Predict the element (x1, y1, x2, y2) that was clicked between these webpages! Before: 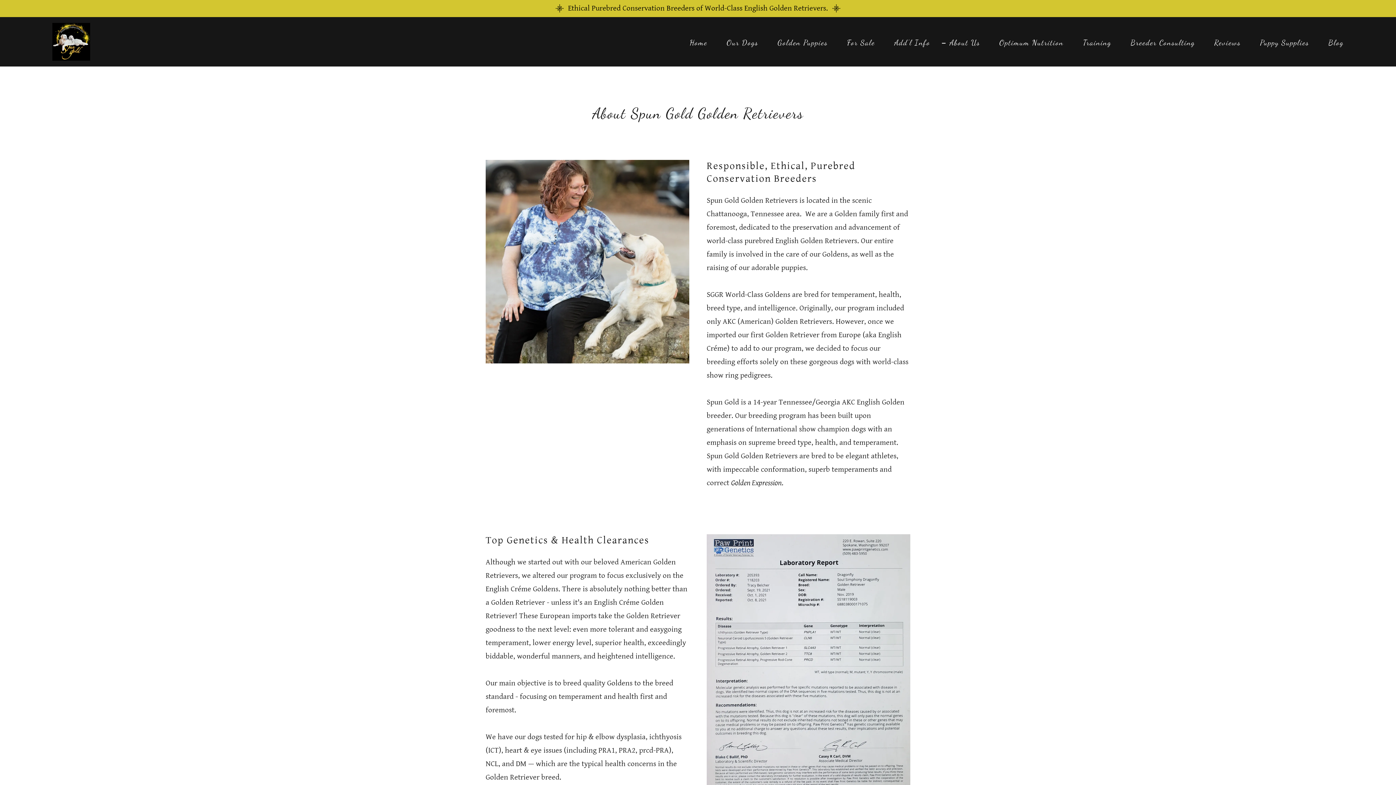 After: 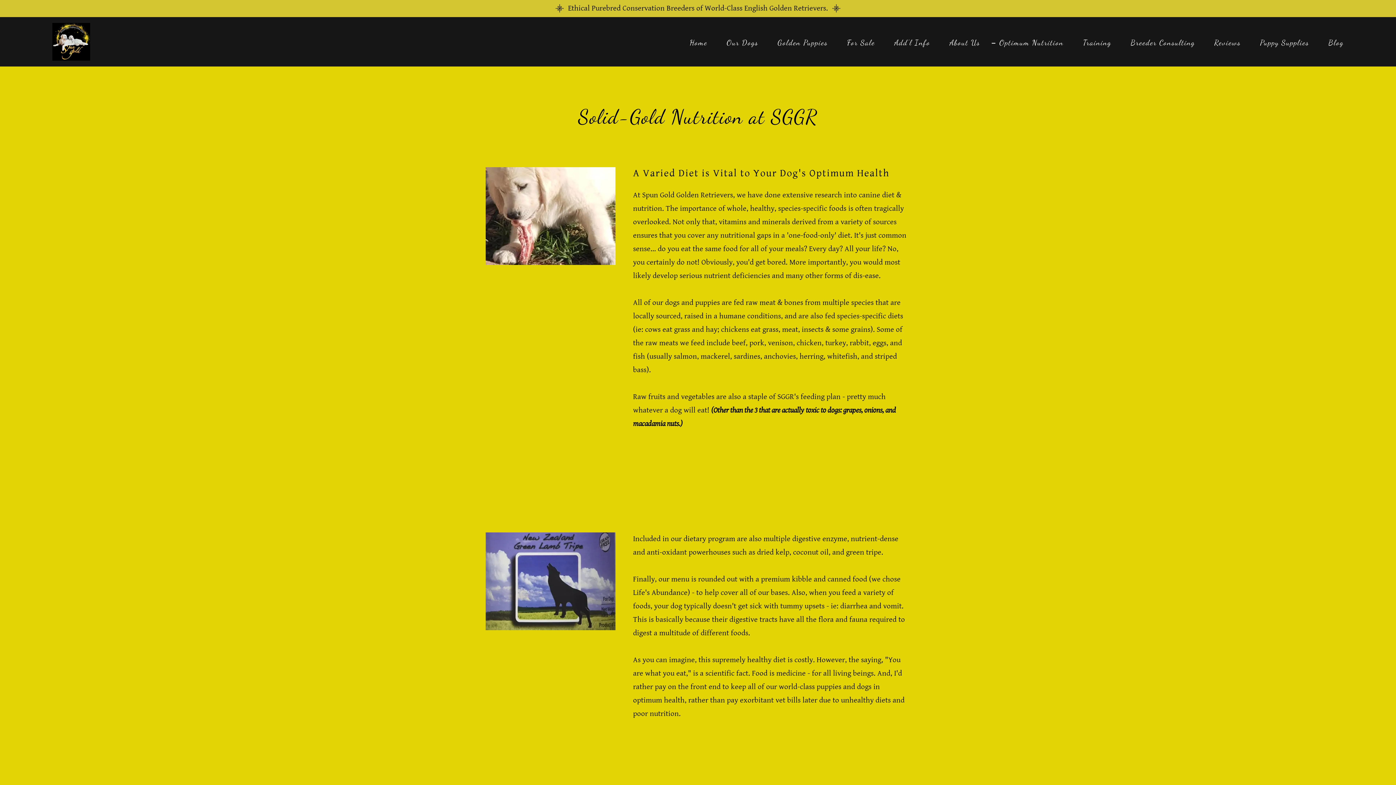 Action: label: Optimum Nutrition bbox: (989, 36, 1066, 49)